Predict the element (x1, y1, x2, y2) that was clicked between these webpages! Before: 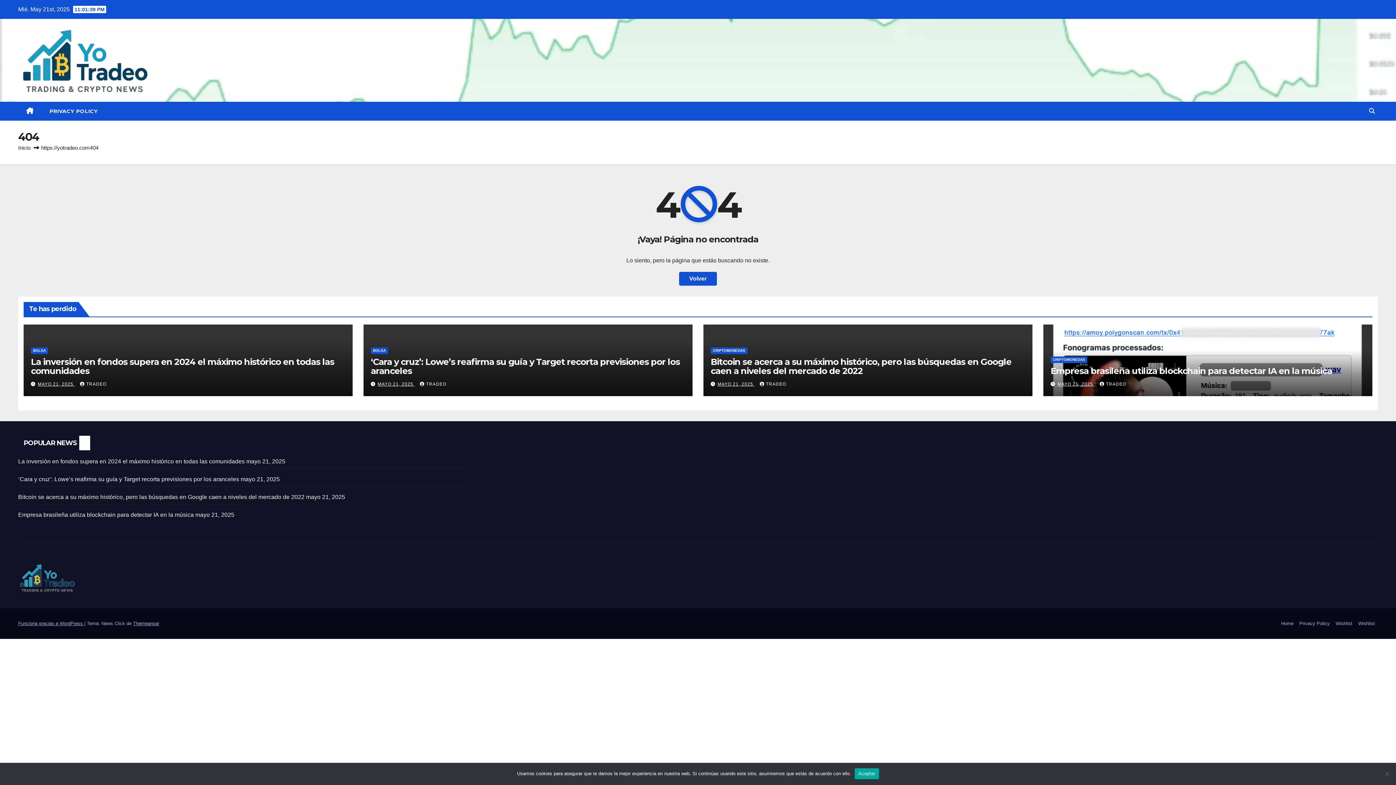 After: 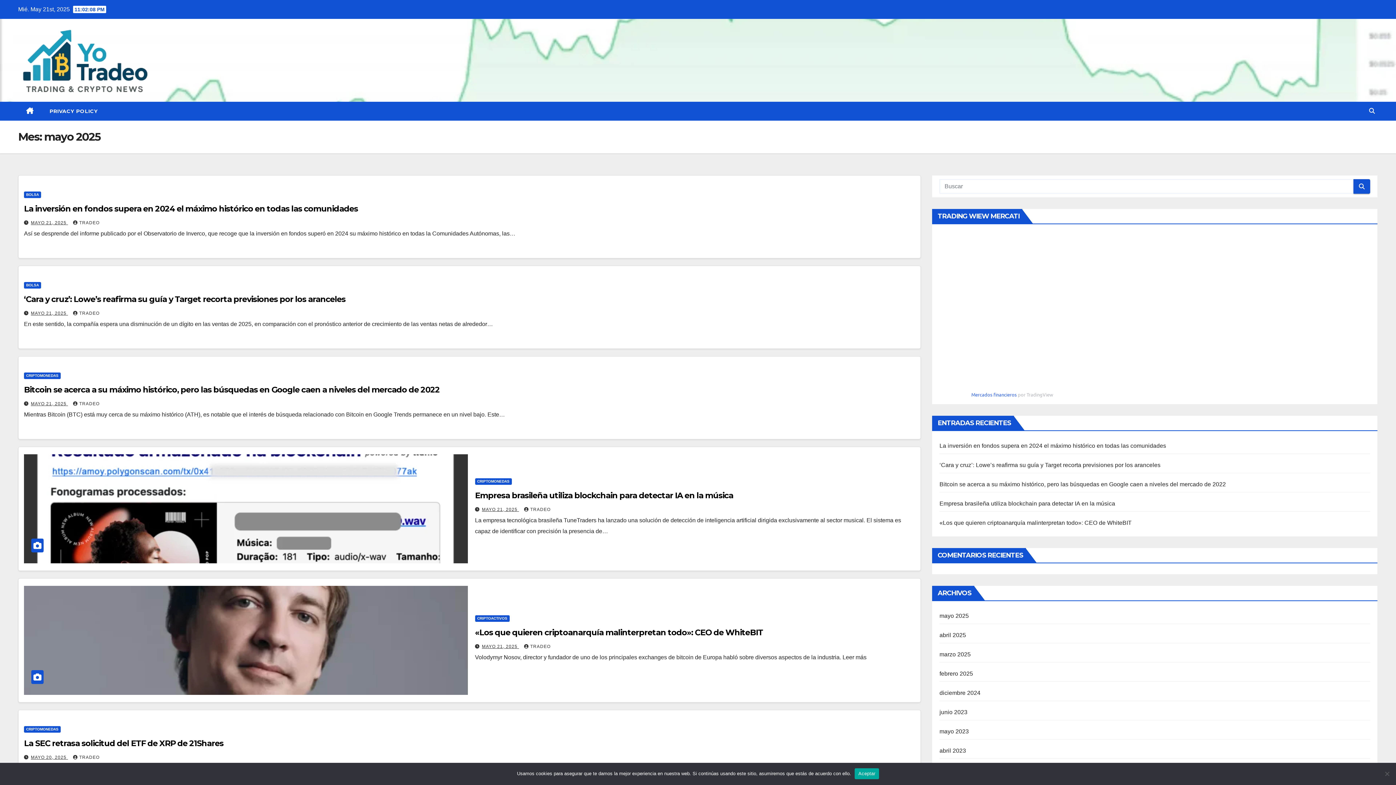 Action: bbox: (377, 381, 414, 386) label: MAYO 21, 2025 